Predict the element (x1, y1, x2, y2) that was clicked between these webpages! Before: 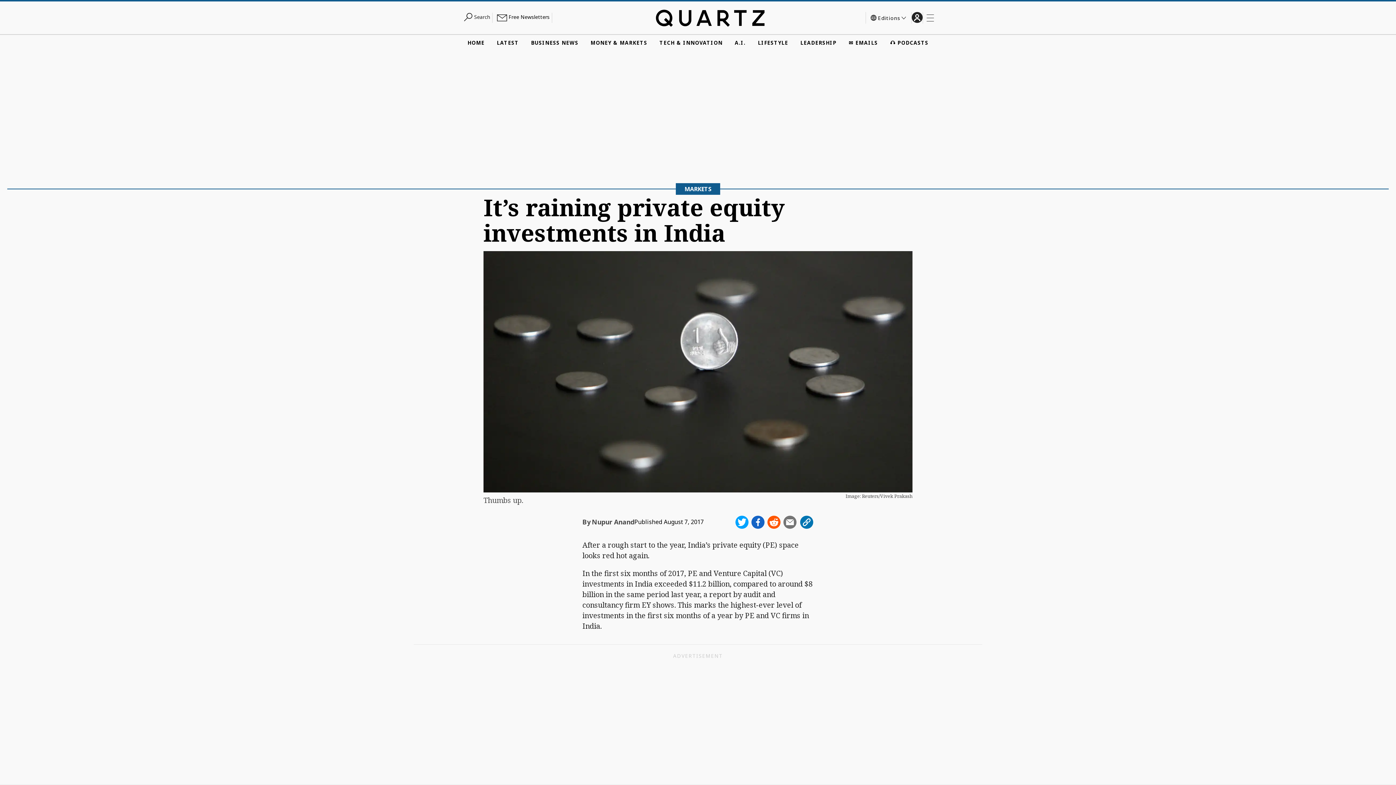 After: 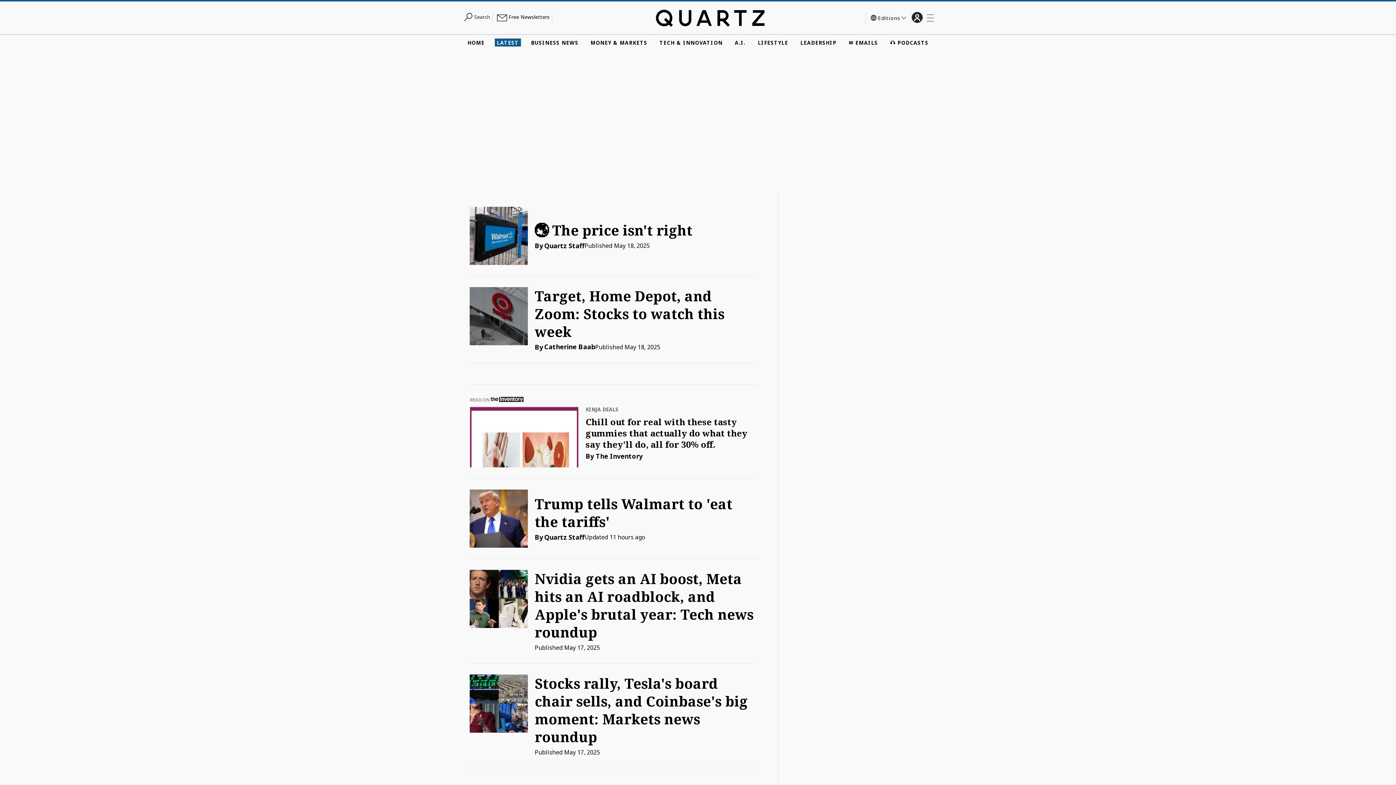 Action: label: LATEST bbox: (494, 38, 521, 46)